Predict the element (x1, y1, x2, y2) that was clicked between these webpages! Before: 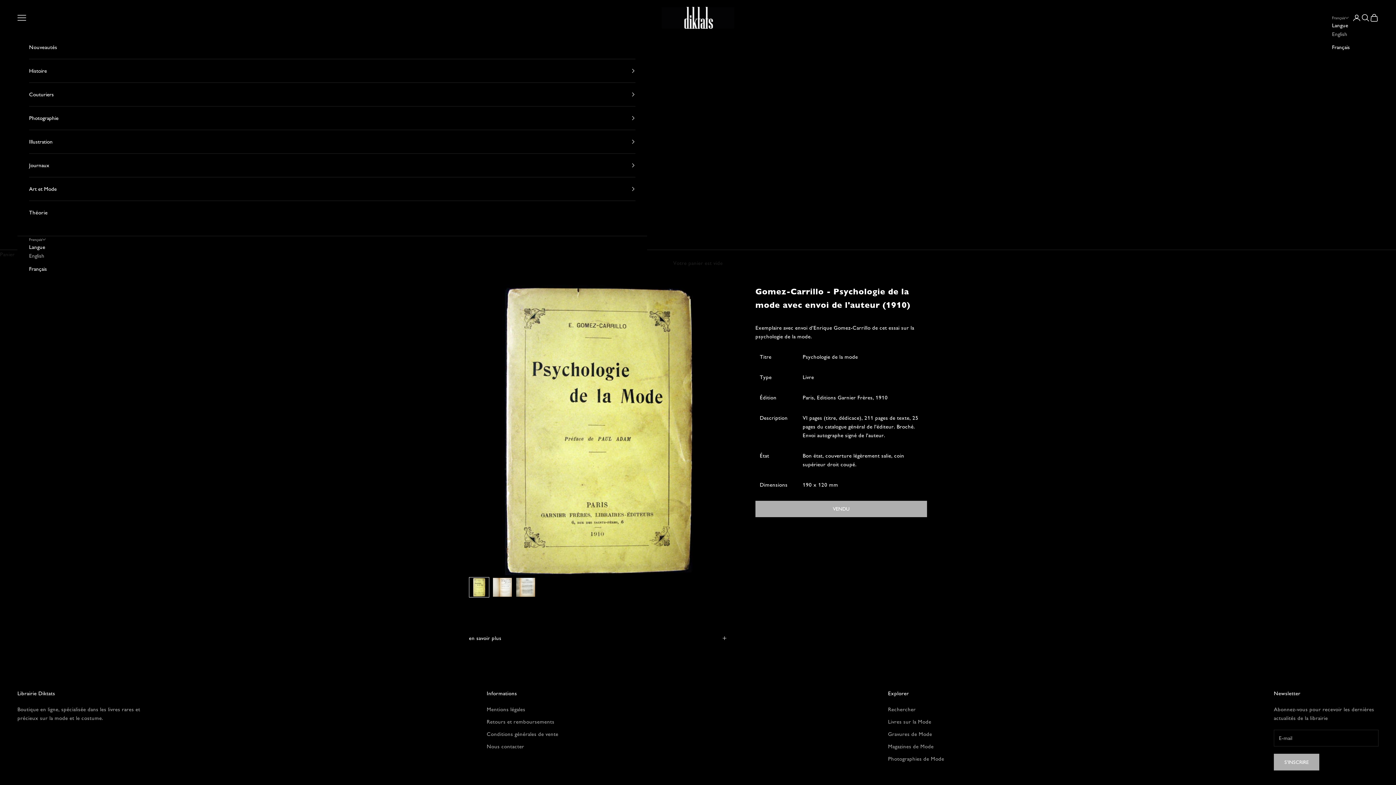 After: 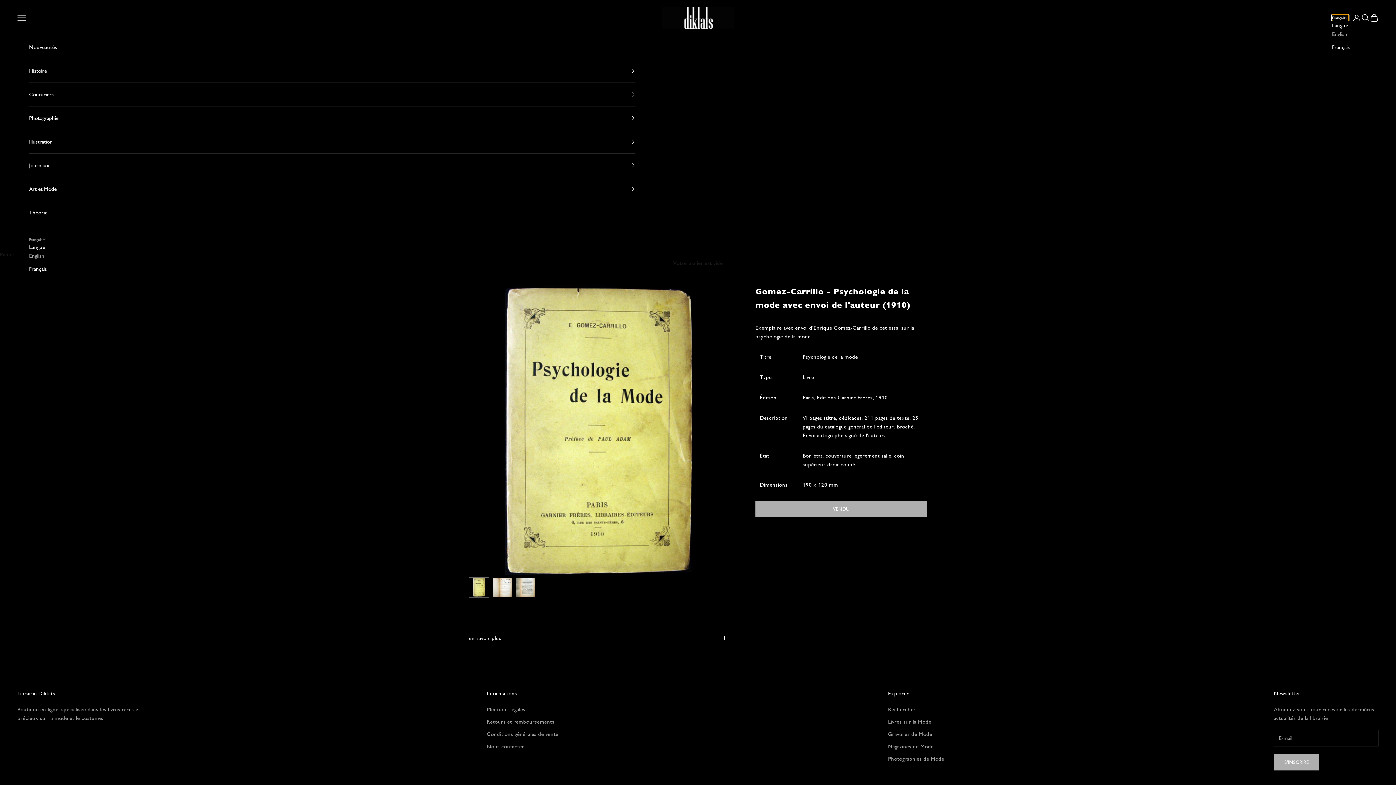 Action: bbox: (1332, 14, 1349, 21) label: Français